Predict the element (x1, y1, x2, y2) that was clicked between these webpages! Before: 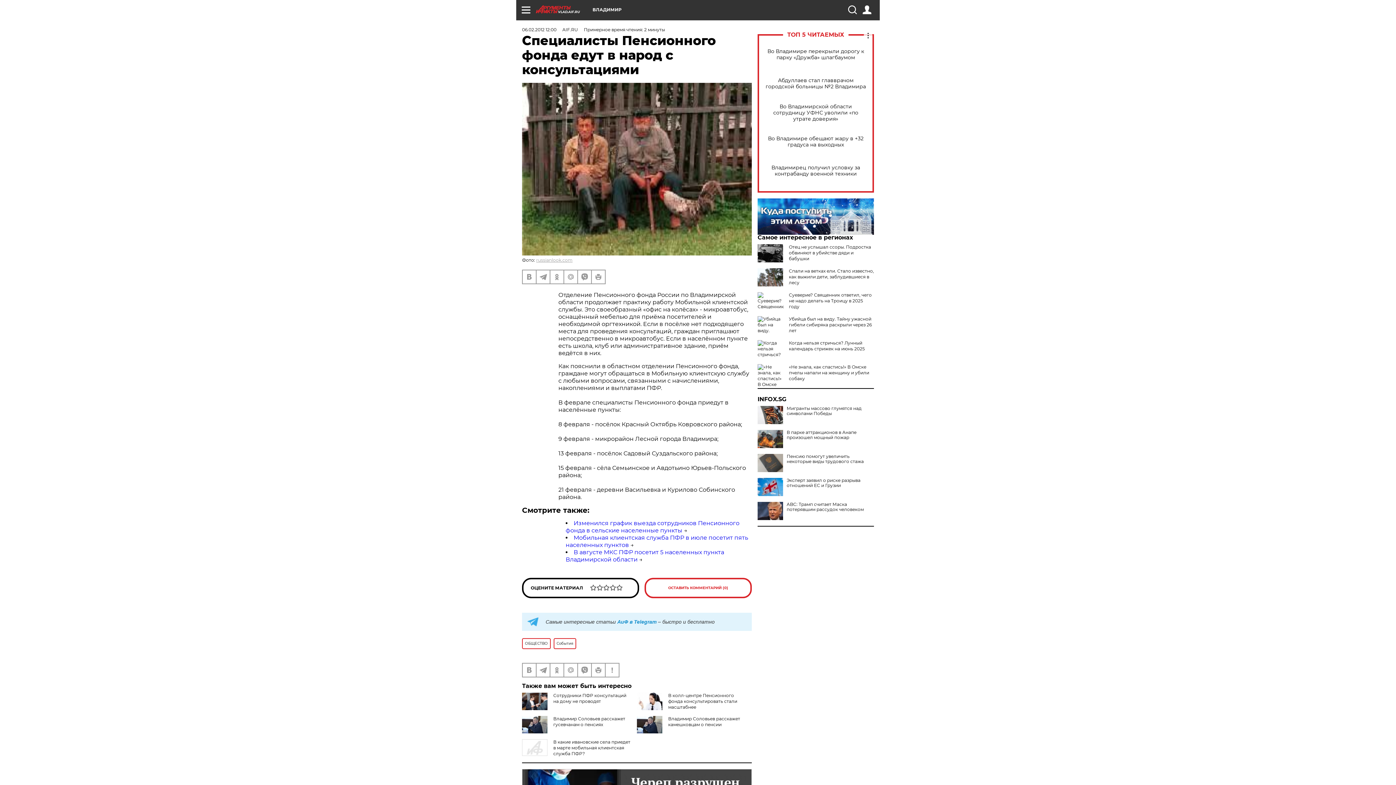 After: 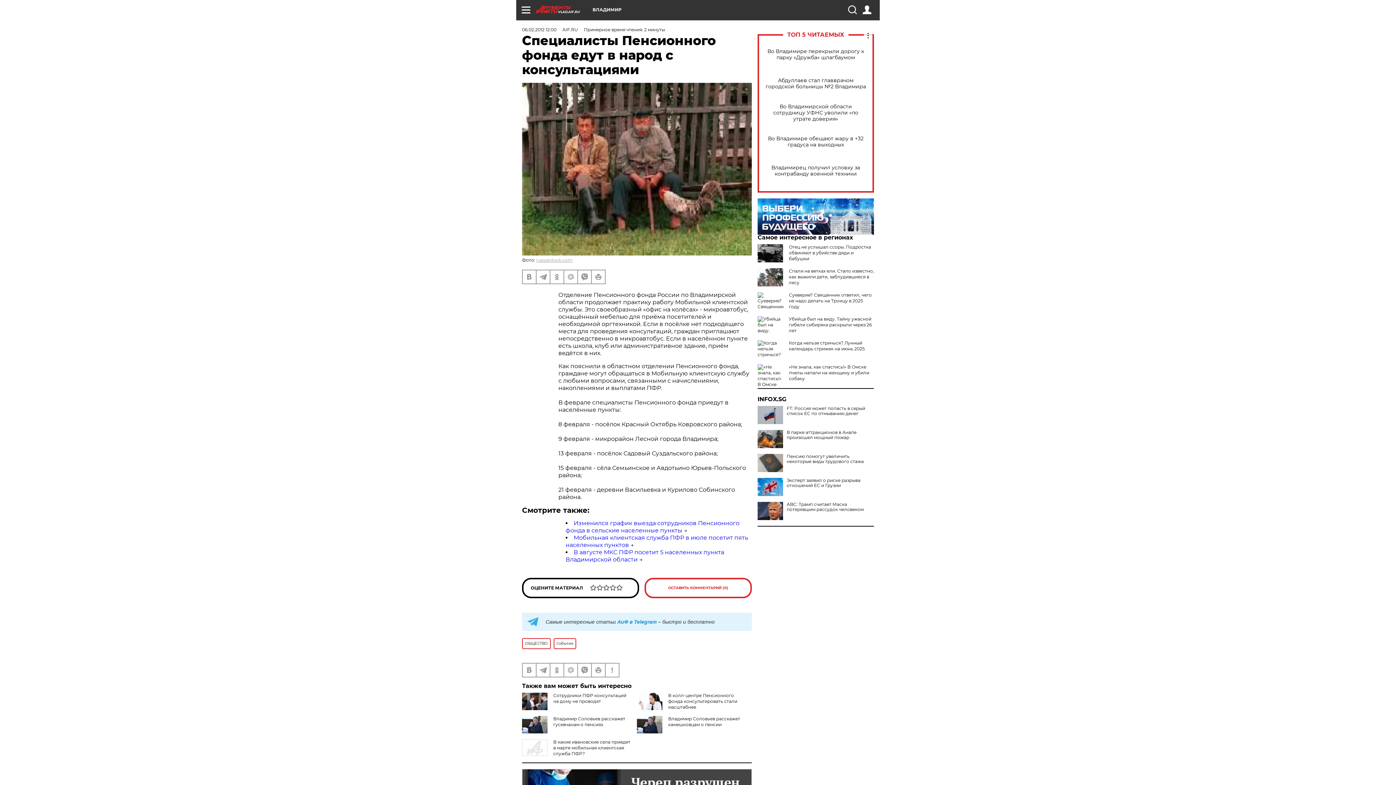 Action: bbox: (757, 406, 783, 424)